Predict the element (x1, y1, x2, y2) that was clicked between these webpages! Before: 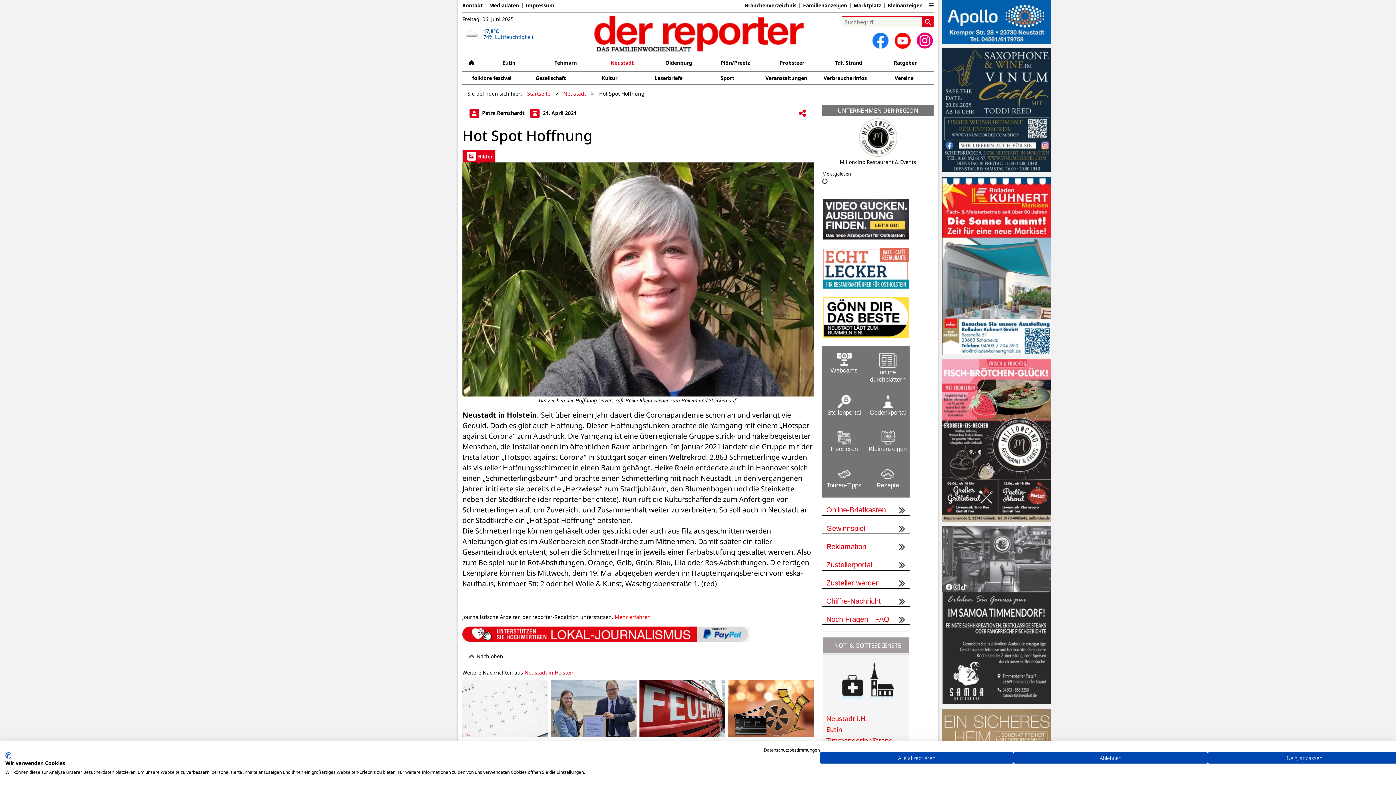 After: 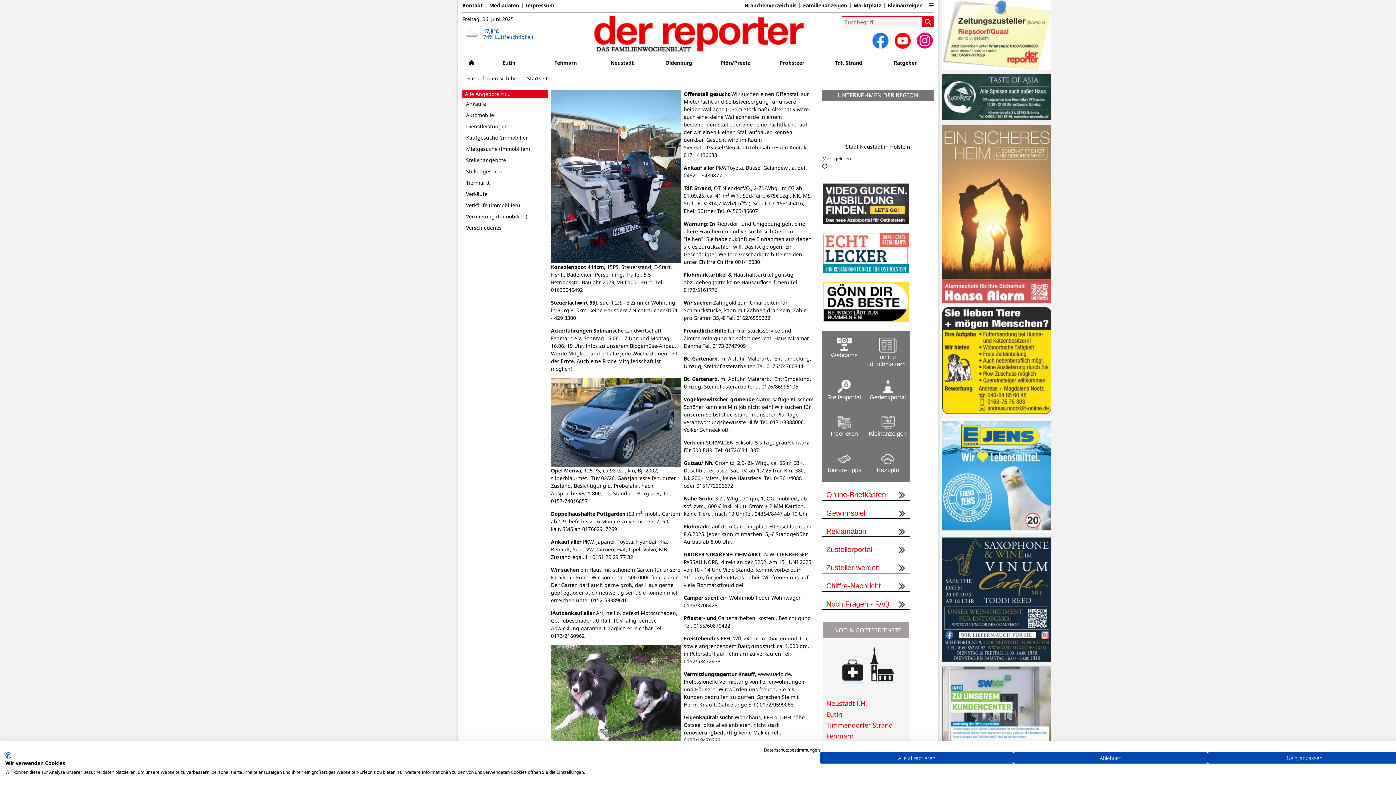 Action: label: Kleinanzeigen bbox: (884, 2, 925, 7)